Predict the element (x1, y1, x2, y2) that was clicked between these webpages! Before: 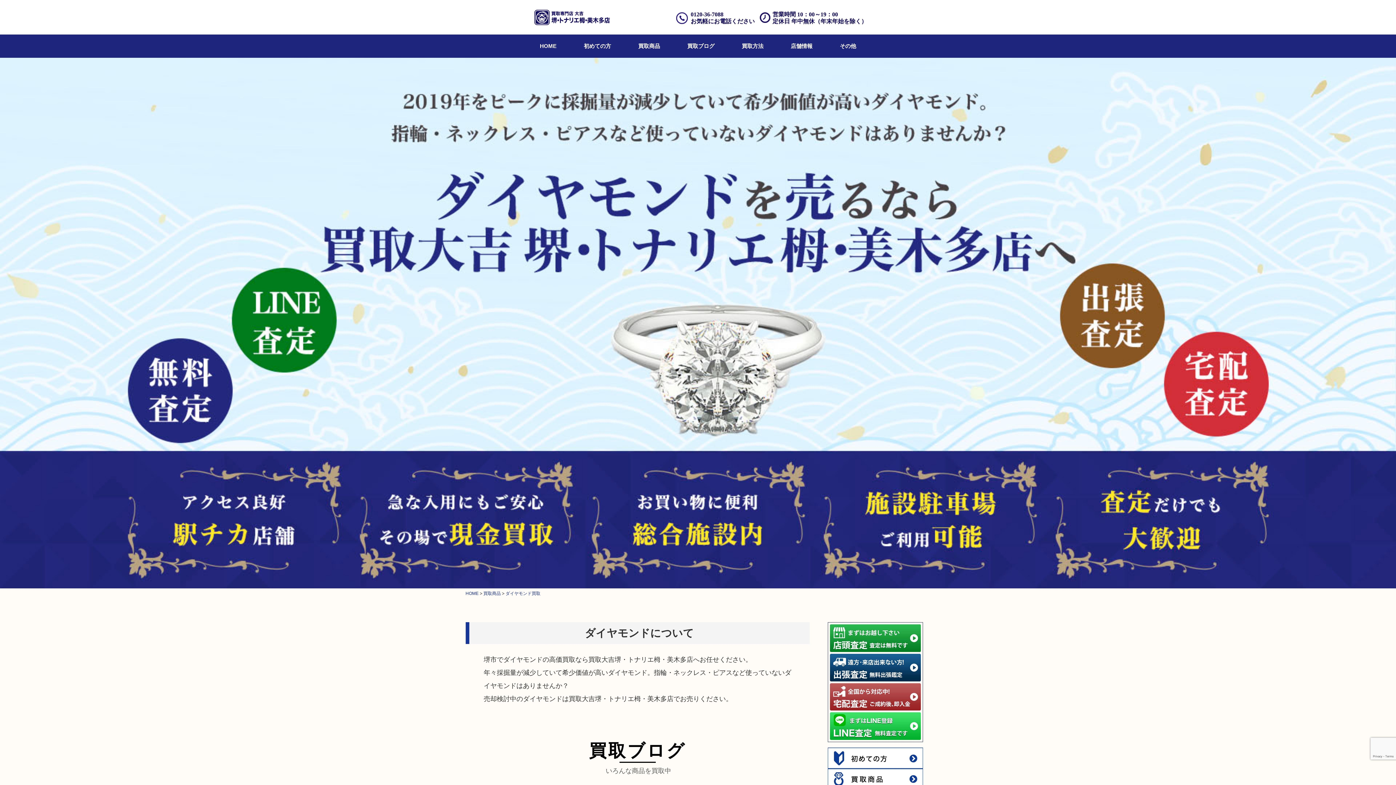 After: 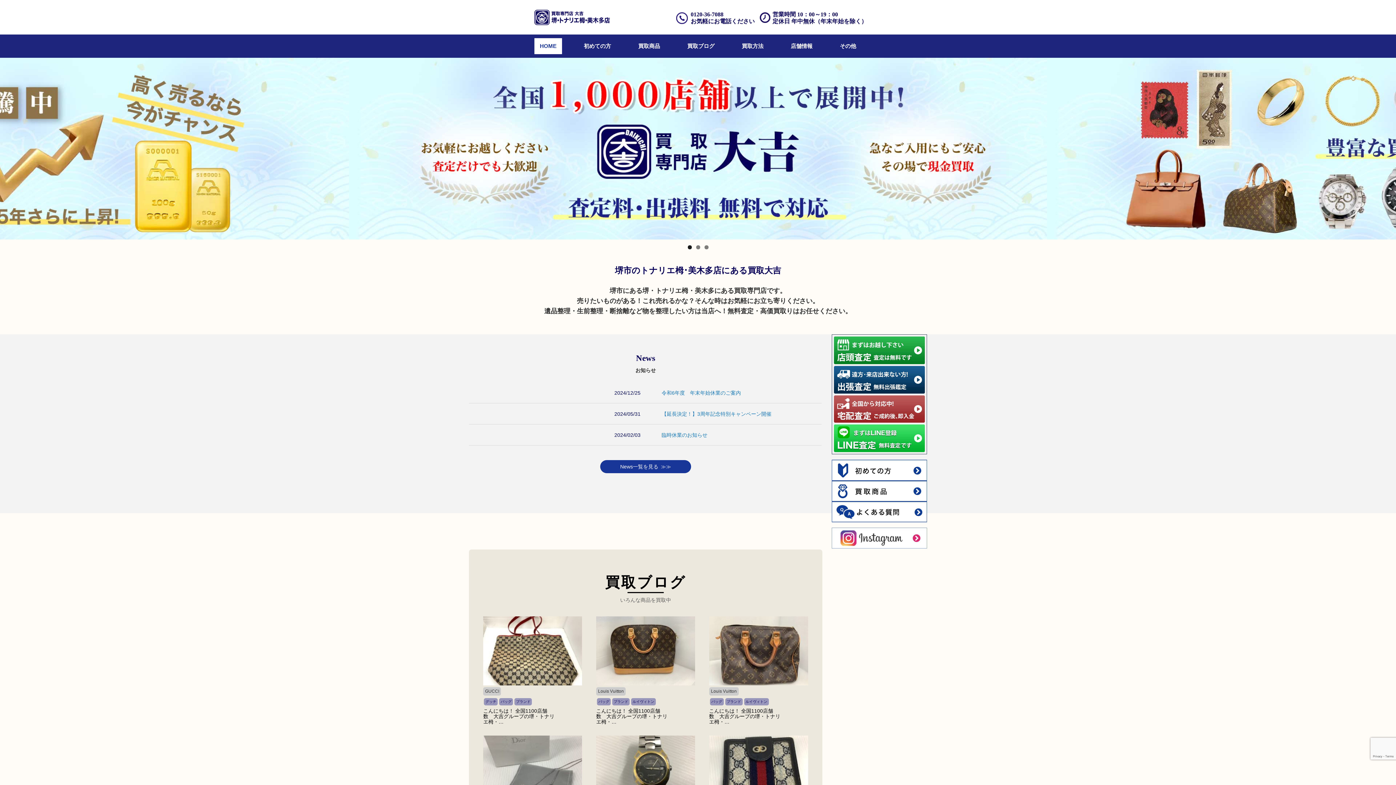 Action: label: HOME bbox: (465, 591, 478, 596)